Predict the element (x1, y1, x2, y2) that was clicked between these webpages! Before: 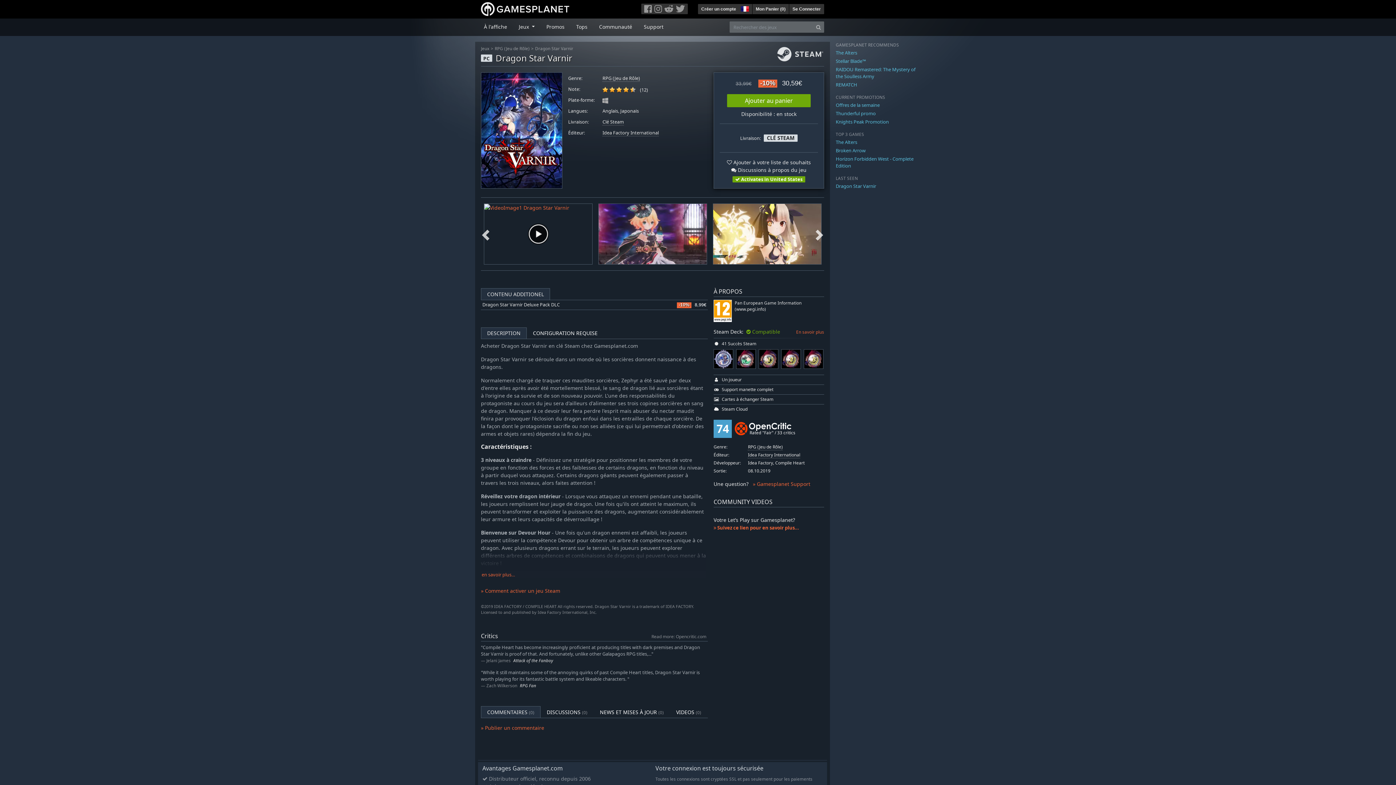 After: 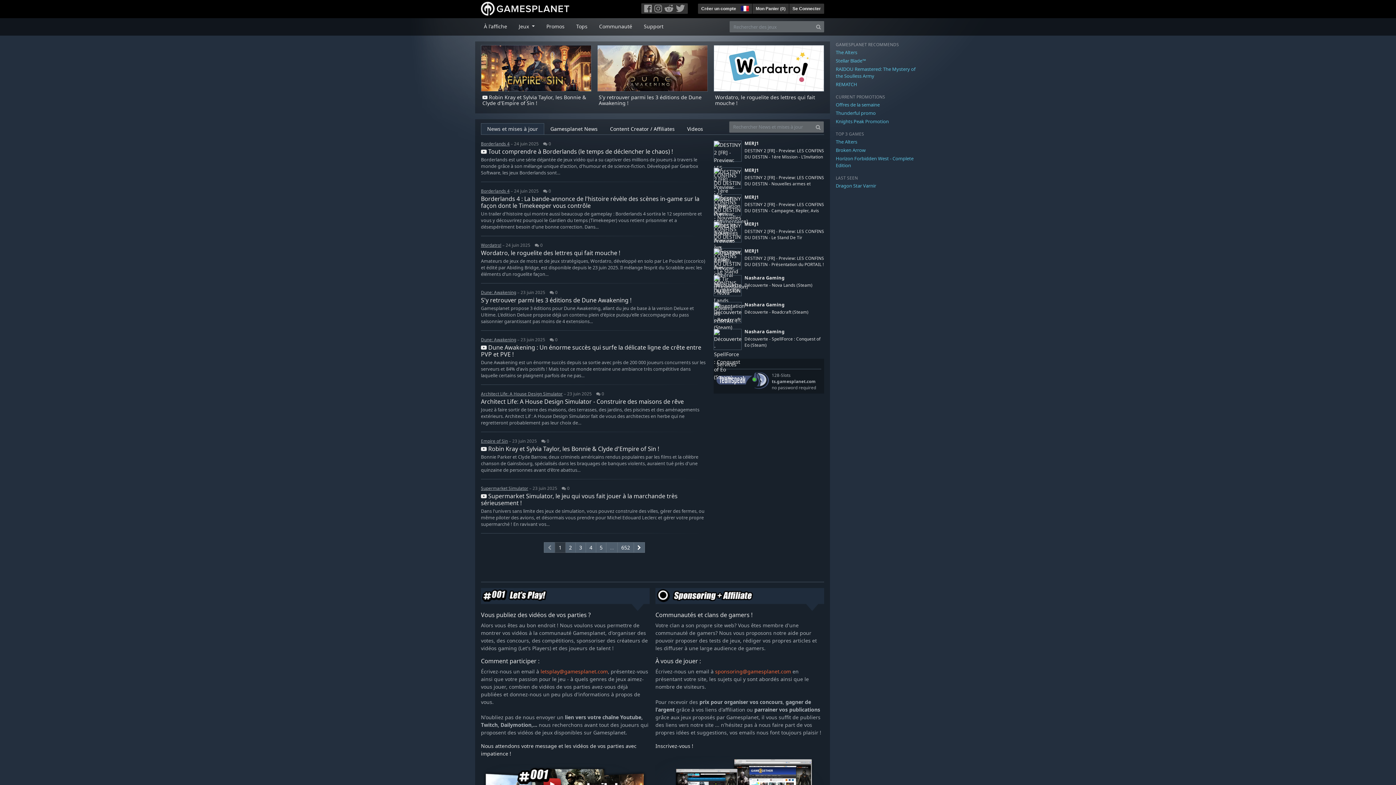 Action: bbox: (713, 524, 799, 531) label:  Suivez ce lien pour en savoir plus...